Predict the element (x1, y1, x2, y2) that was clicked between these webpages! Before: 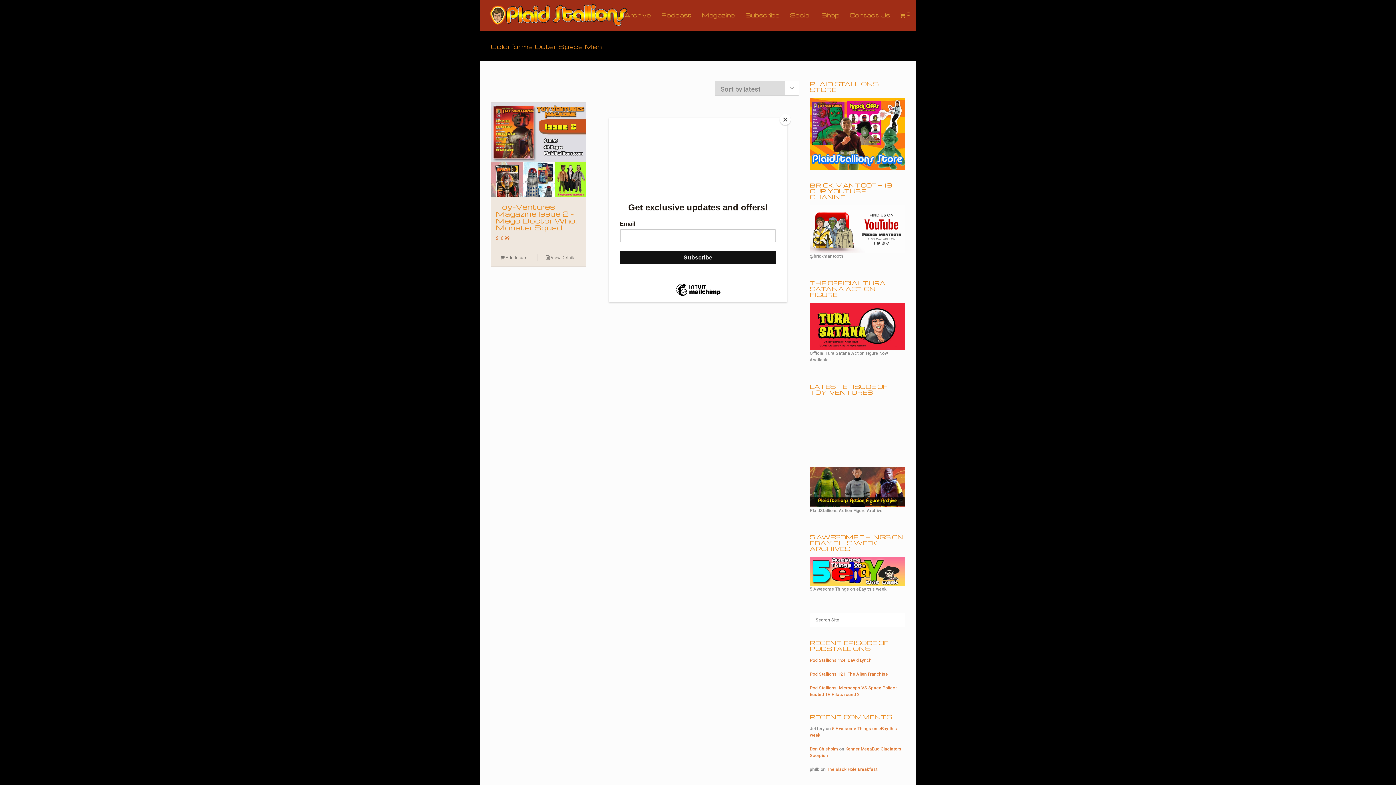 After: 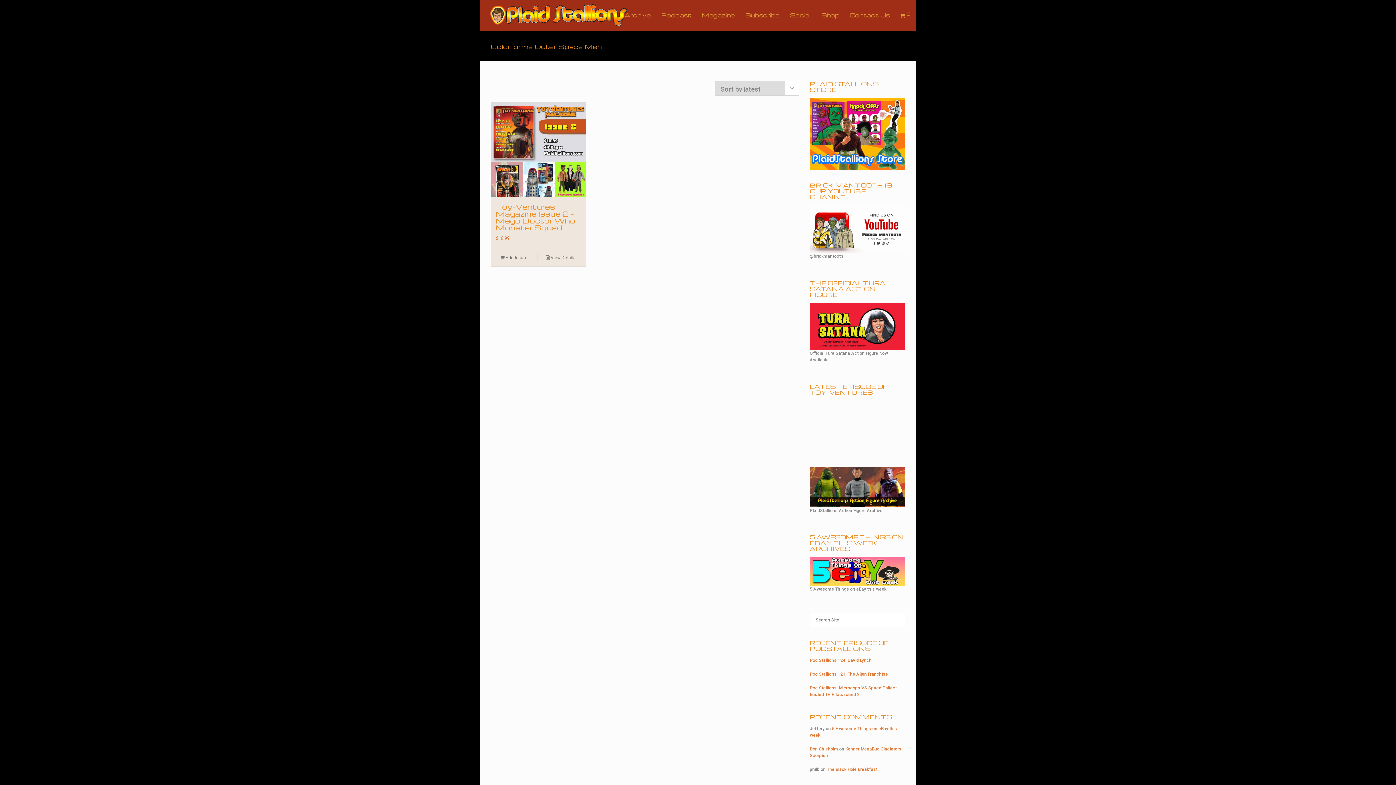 Action: label: Close bbox: (780, 114, 790, 125)